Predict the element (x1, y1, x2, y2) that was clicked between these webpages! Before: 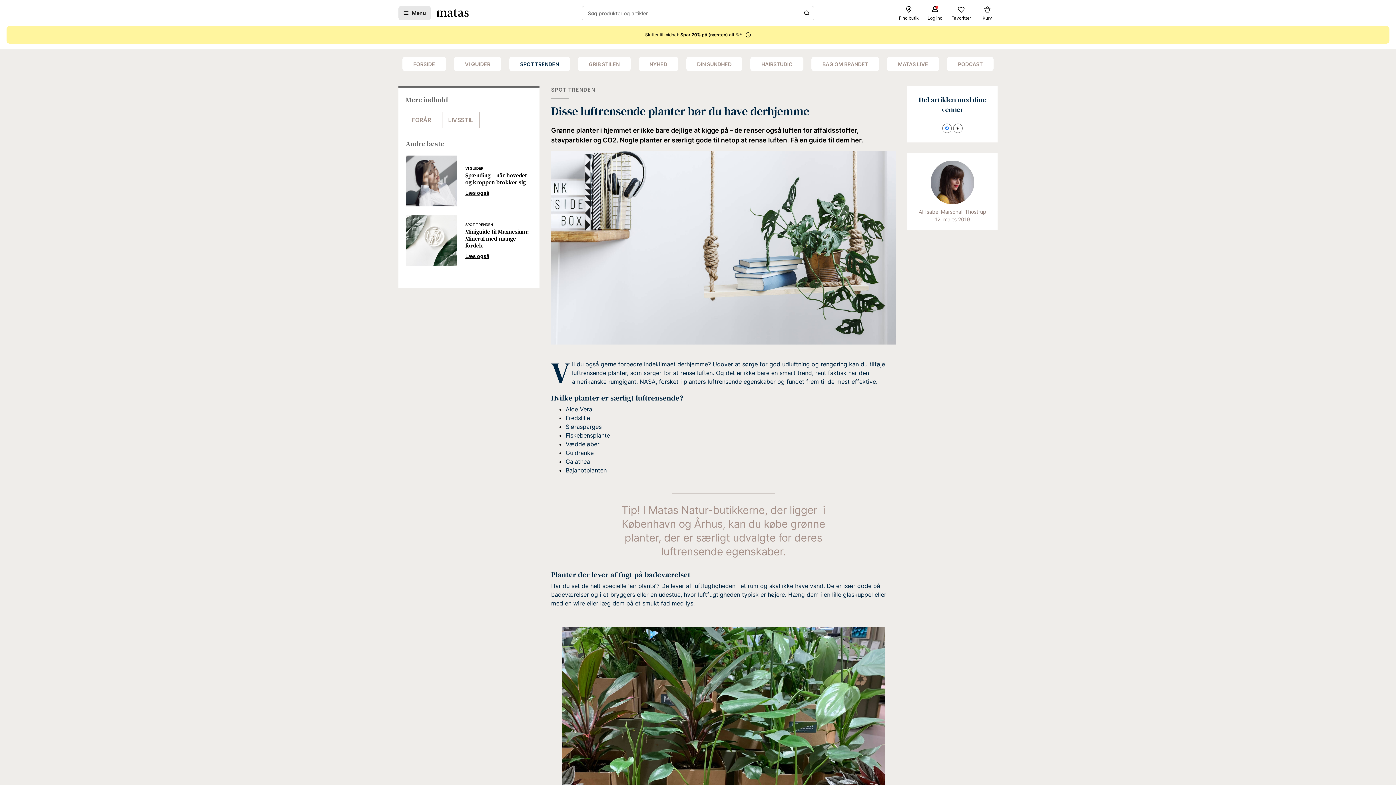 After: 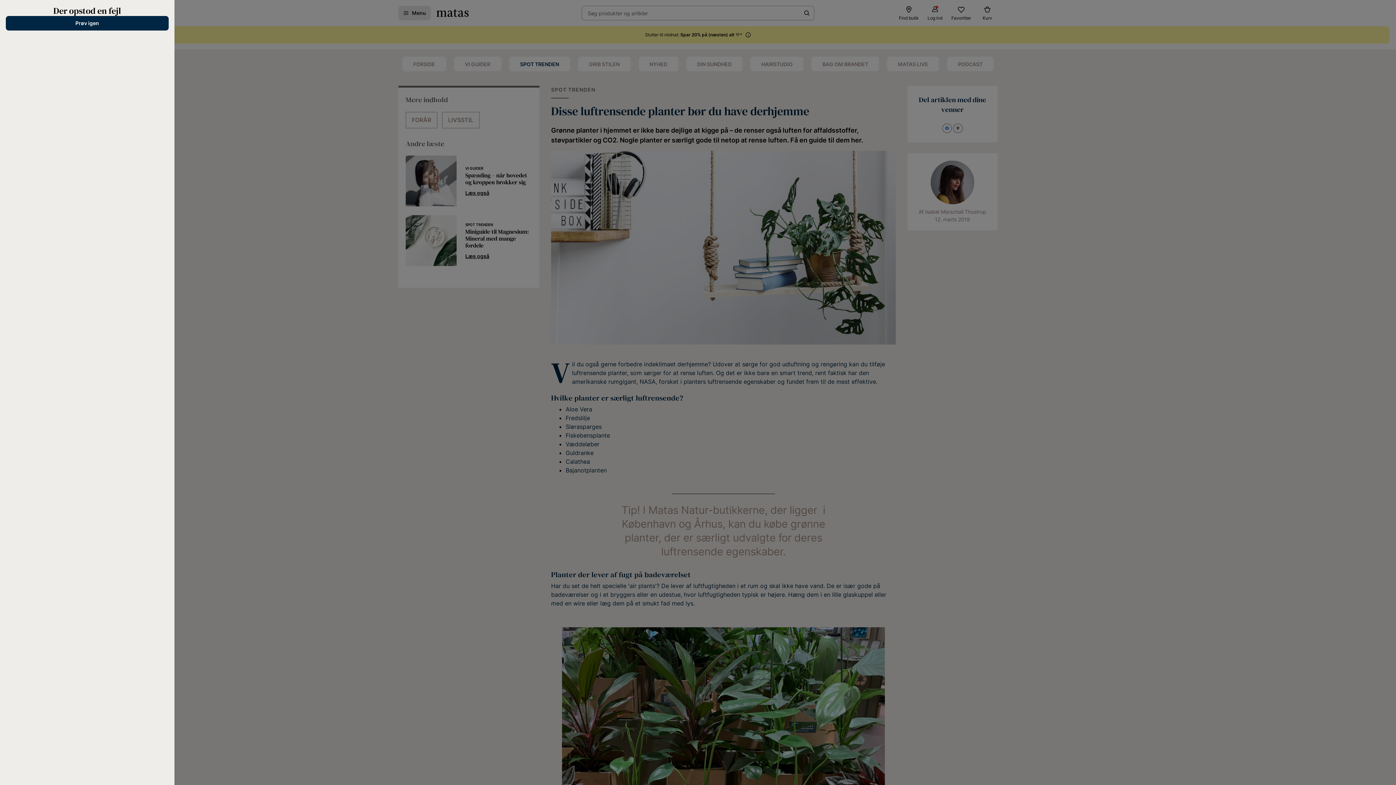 Action: label: Åbn Menu bbox: (398, 17, 430, 31)